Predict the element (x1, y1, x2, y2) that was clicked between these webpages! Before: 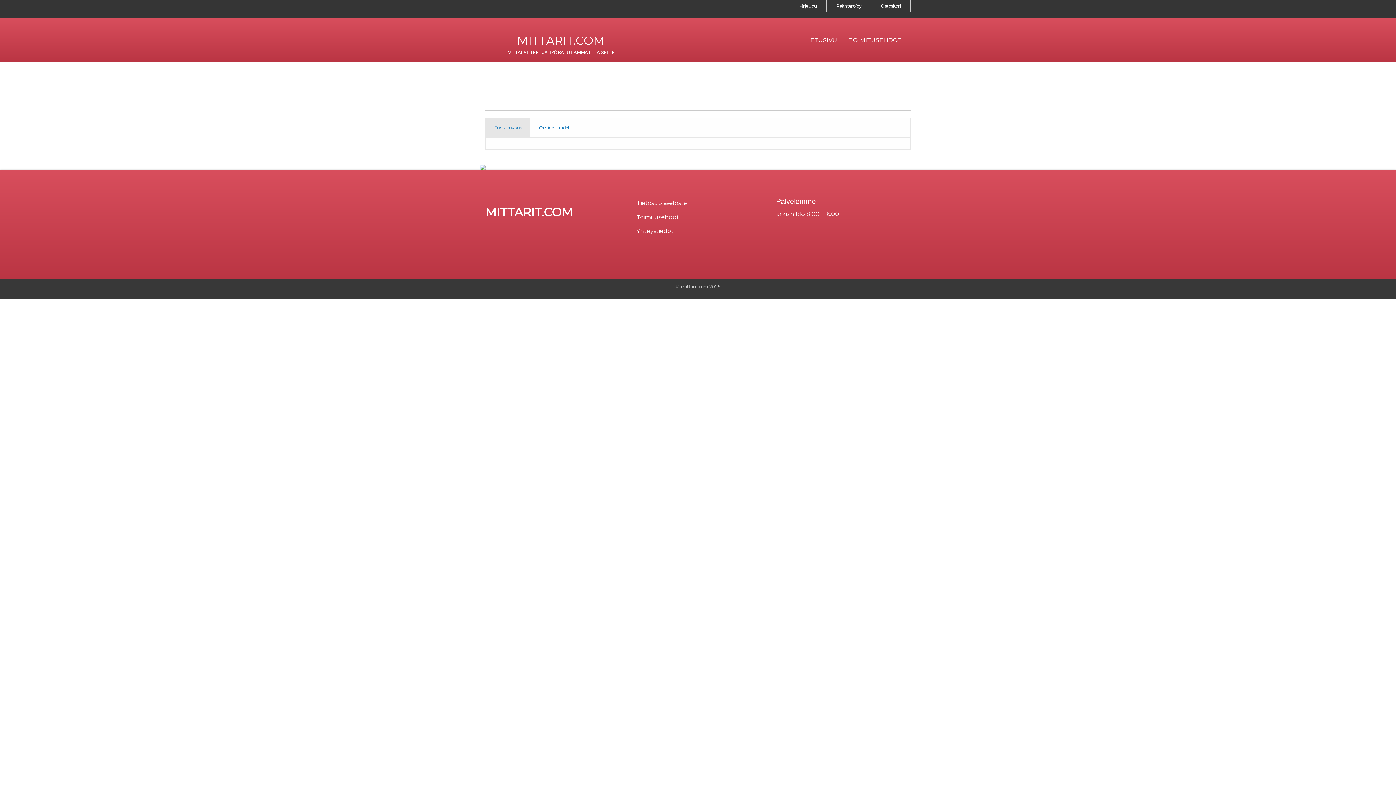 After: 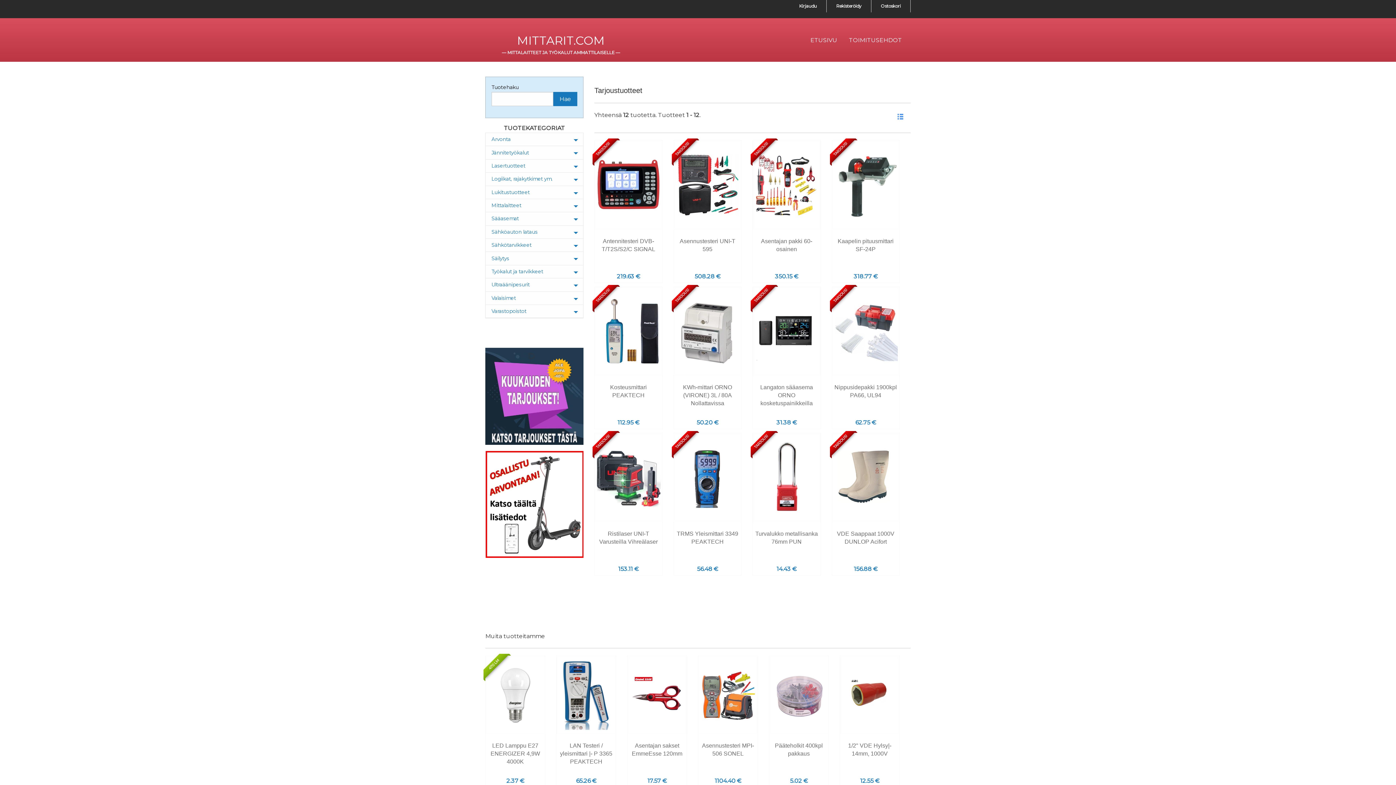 Action: bbox: (507, 49, 614, 55) label: MITTALAITTEET JA TYÖKALUT AMMATTILAISELLE